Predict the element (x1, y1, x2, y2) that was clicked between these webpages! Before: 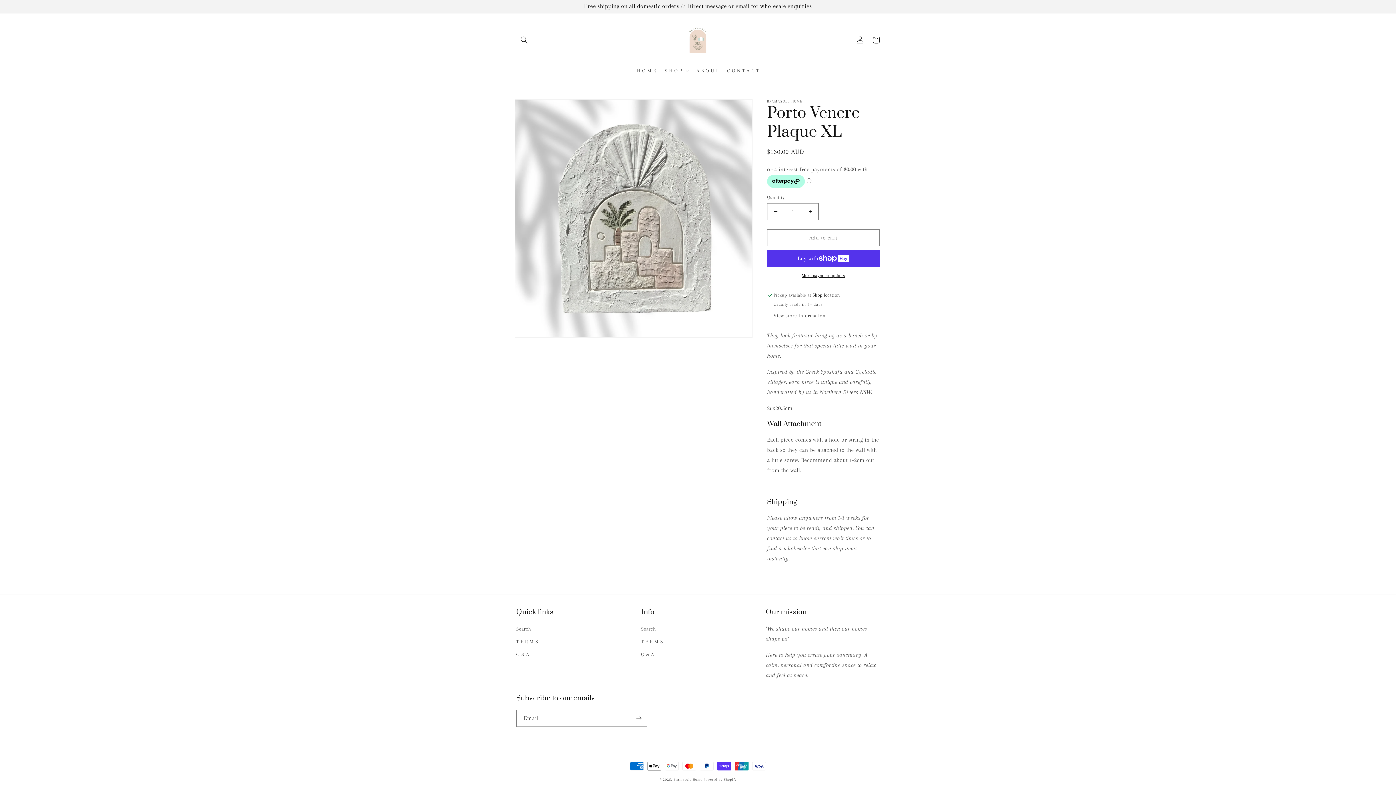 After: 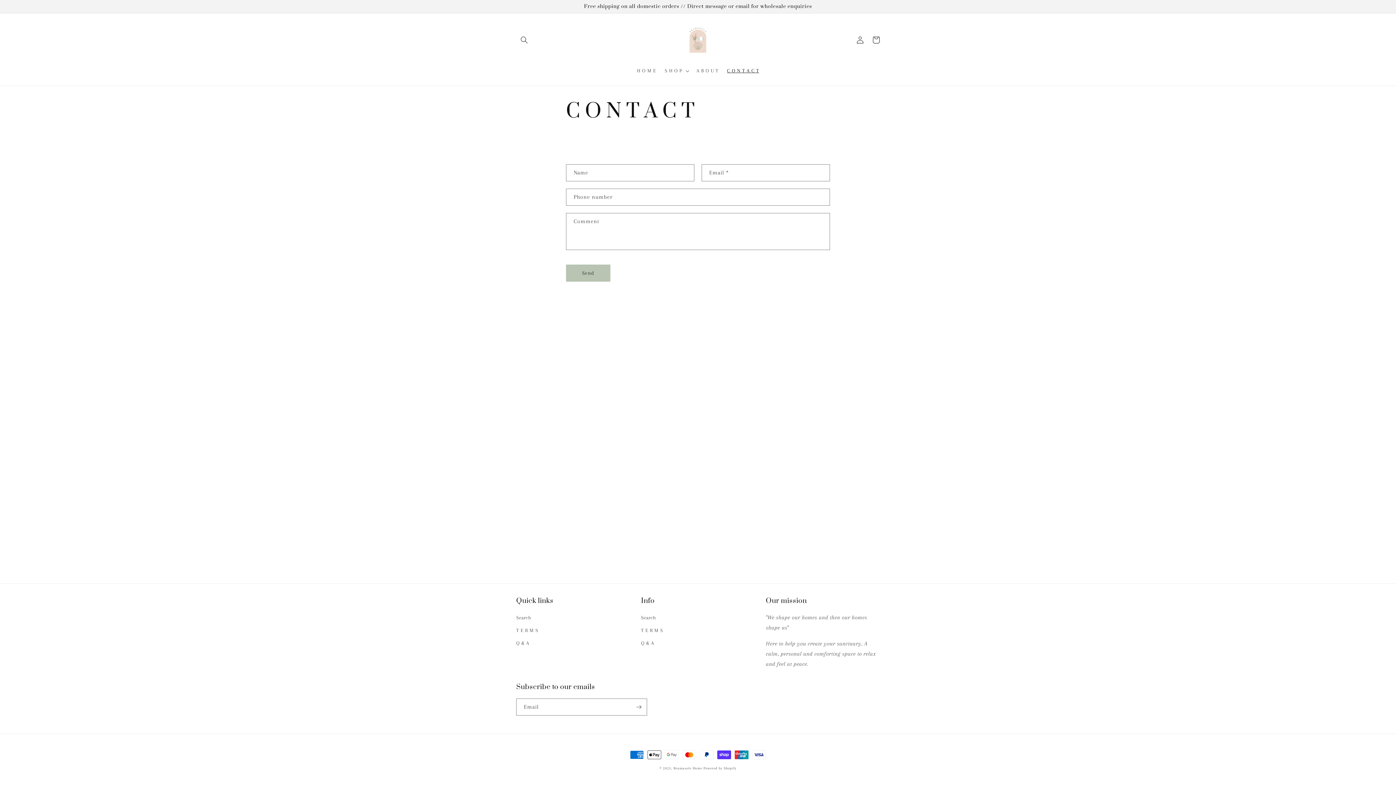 Action: bbox: (722, 63, 763, 78) label: C O N T A C T